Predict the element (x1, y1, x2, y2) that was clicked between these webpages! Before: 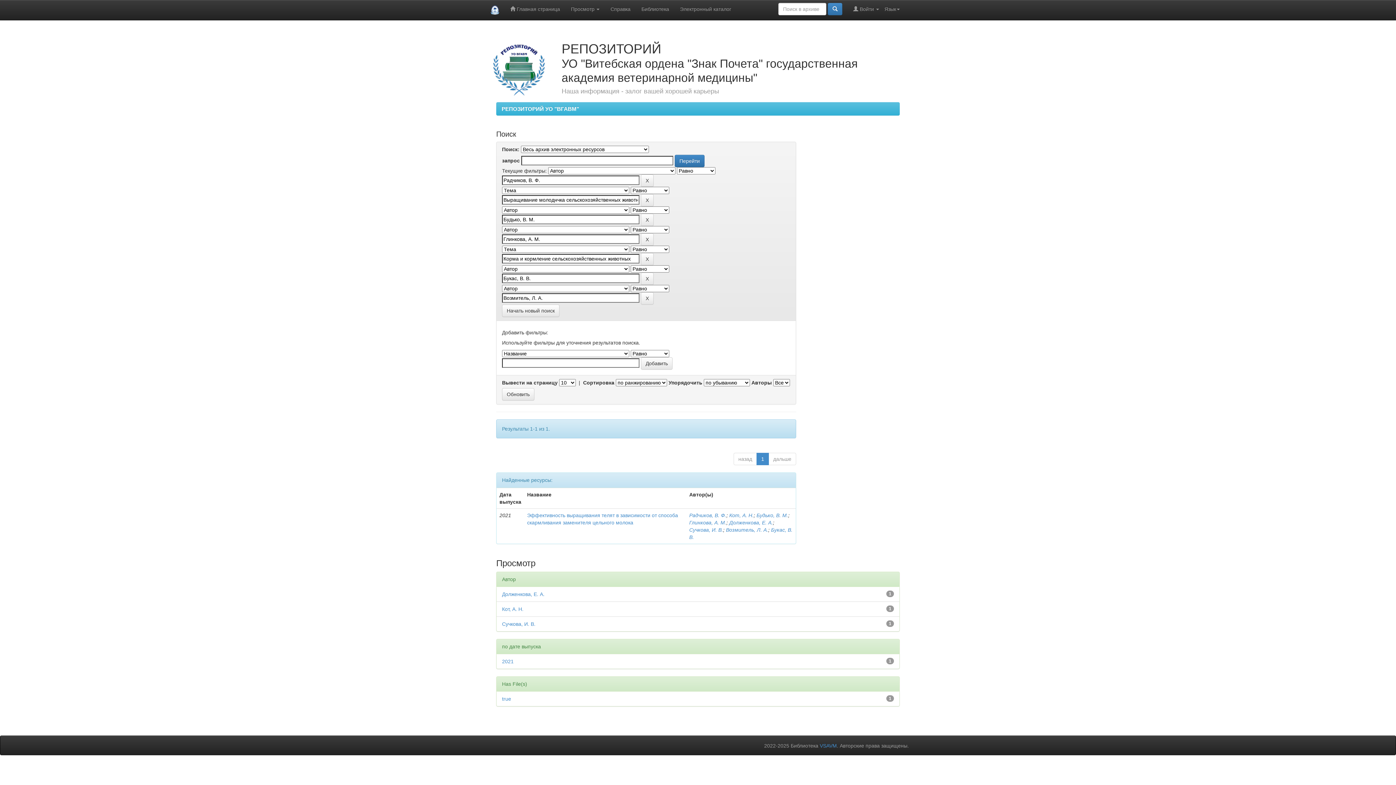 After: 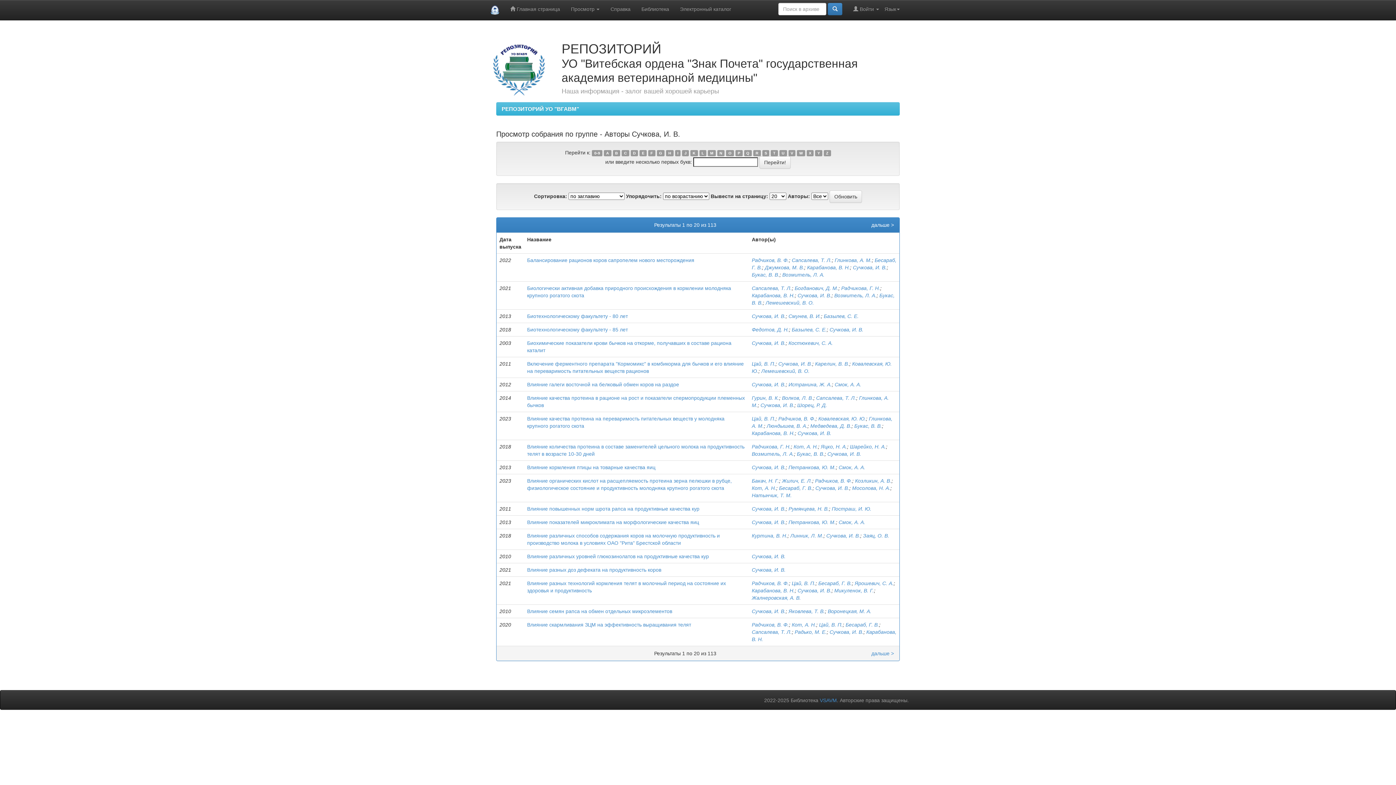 Action: label: Сучкова, И. В. bbox: (689, 527, 723, 533)